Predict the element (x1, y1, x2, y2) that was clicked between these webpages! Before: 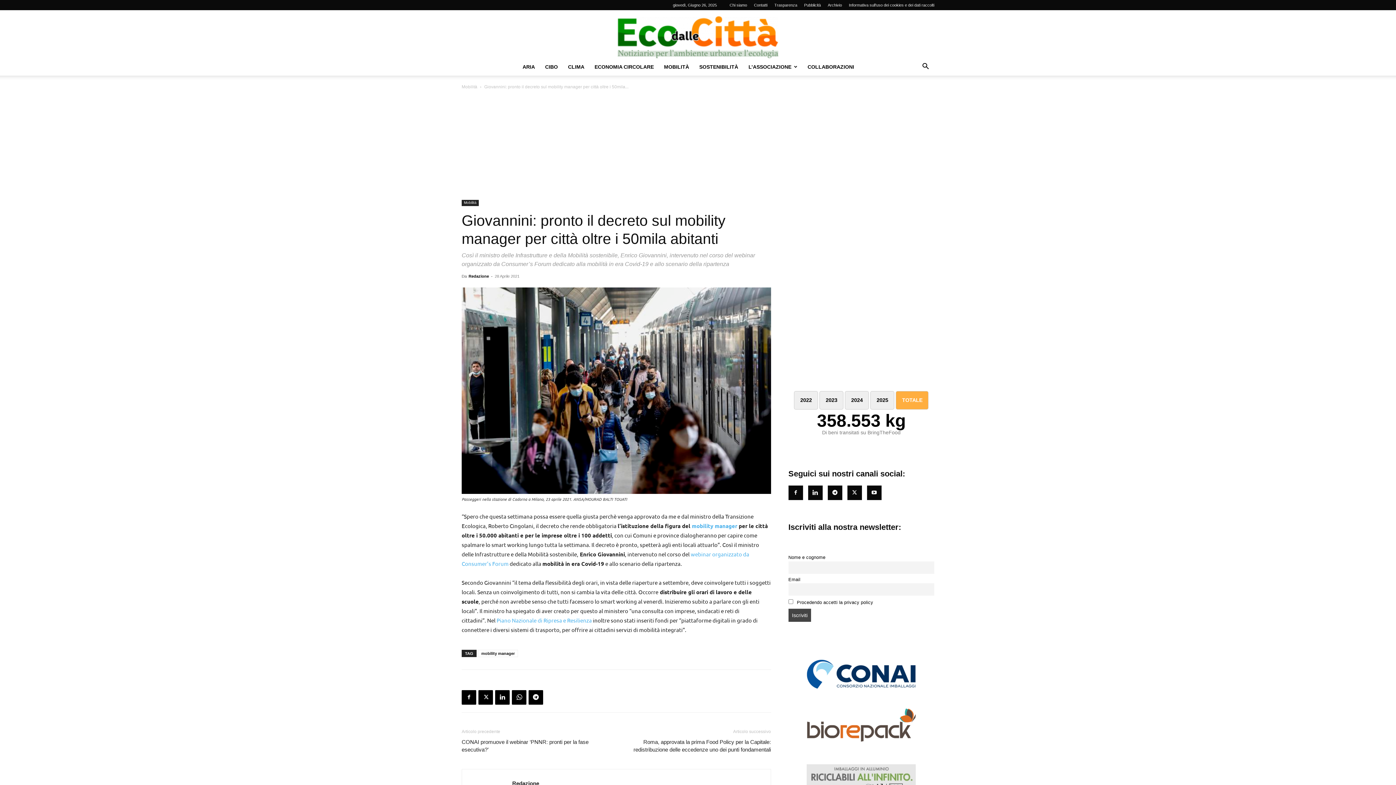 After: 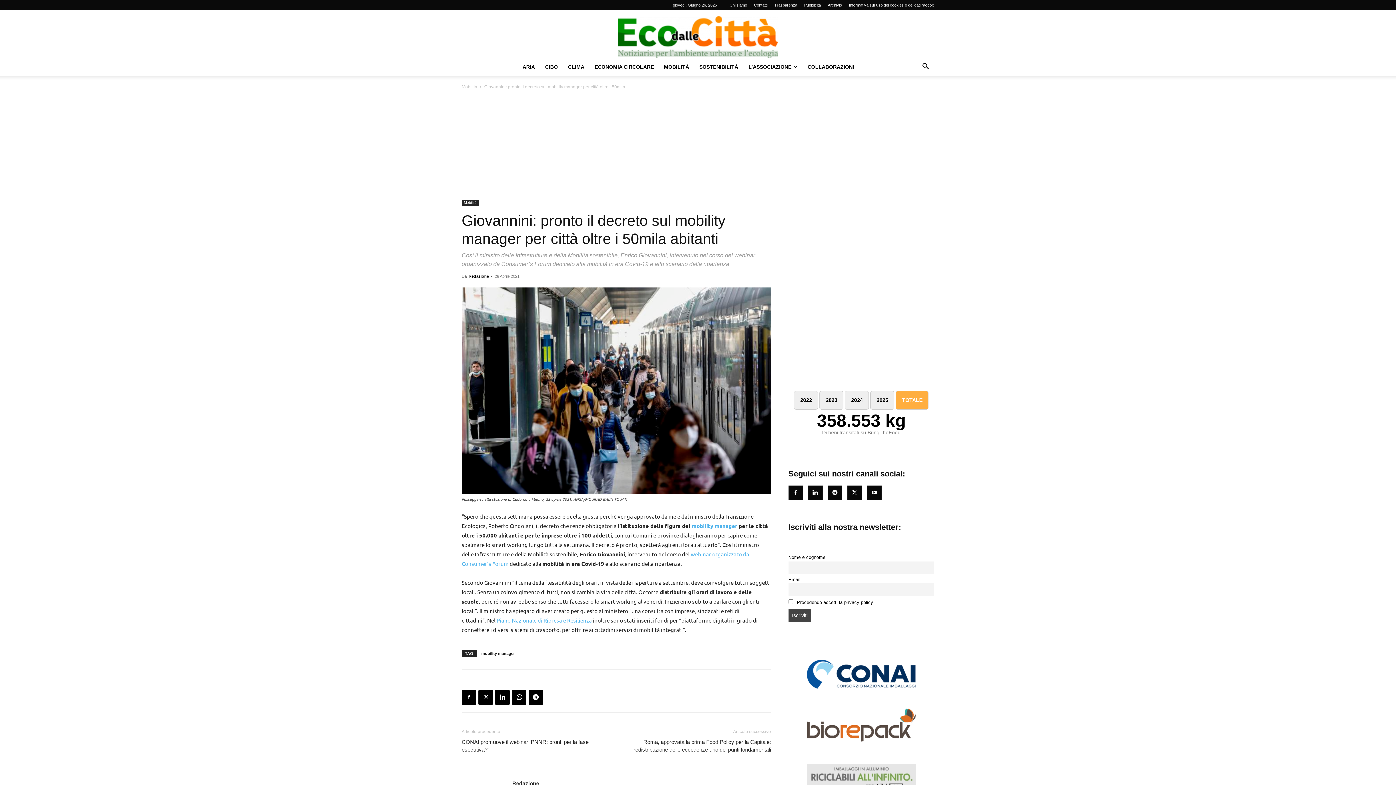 Action: bbox: (807, 643, 916, 705)